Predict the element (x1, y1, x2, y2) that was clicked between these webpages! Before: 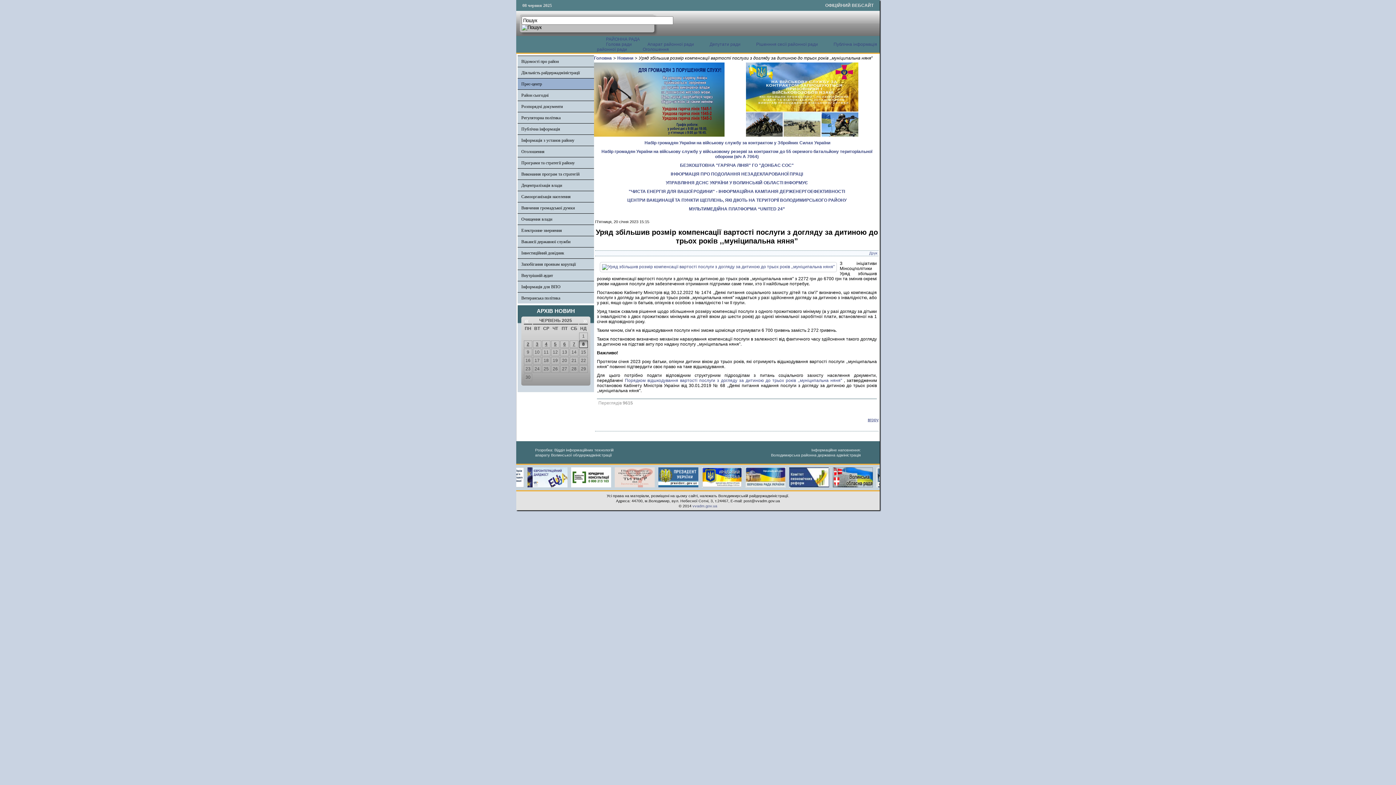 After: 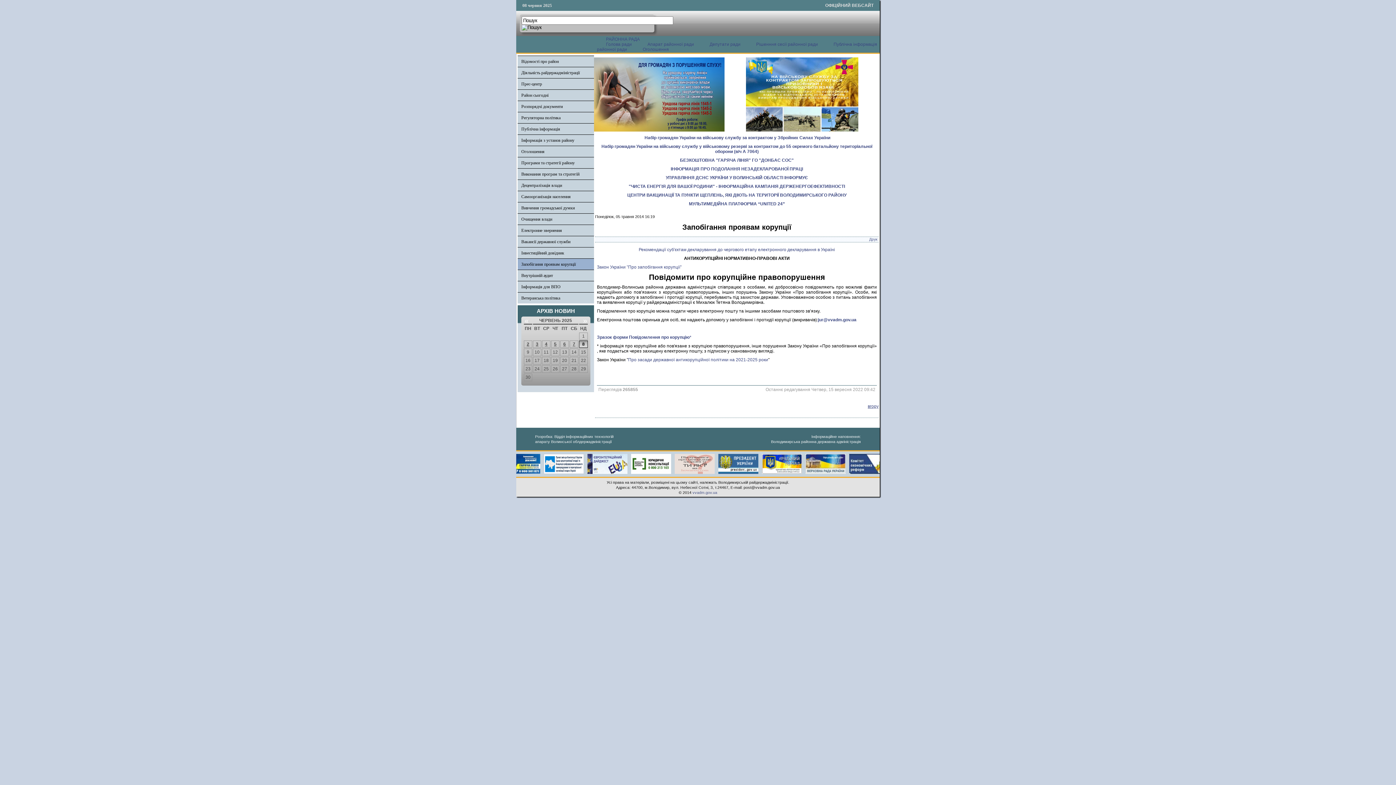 Action: label: Запобігання проявам корупції bbox: (521, 261, 576, 266)